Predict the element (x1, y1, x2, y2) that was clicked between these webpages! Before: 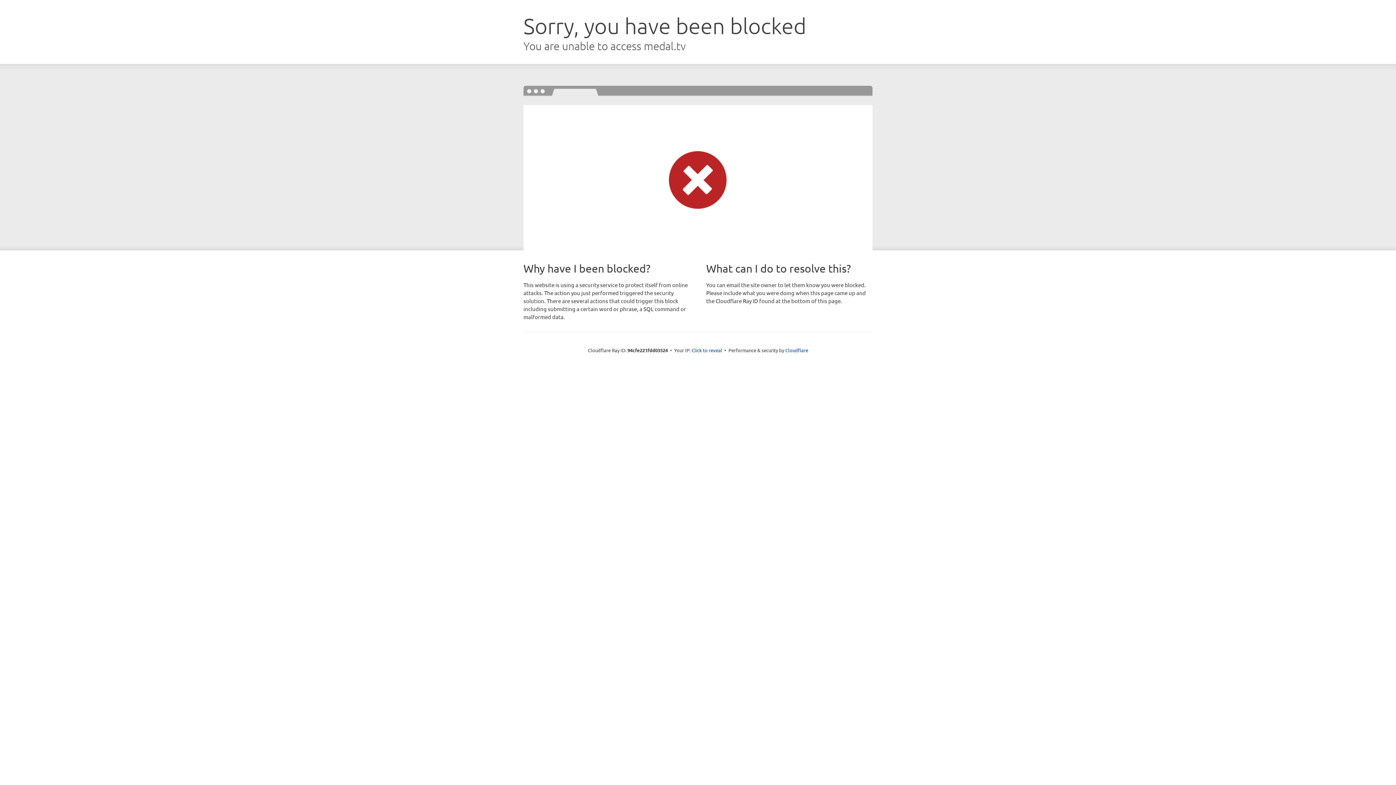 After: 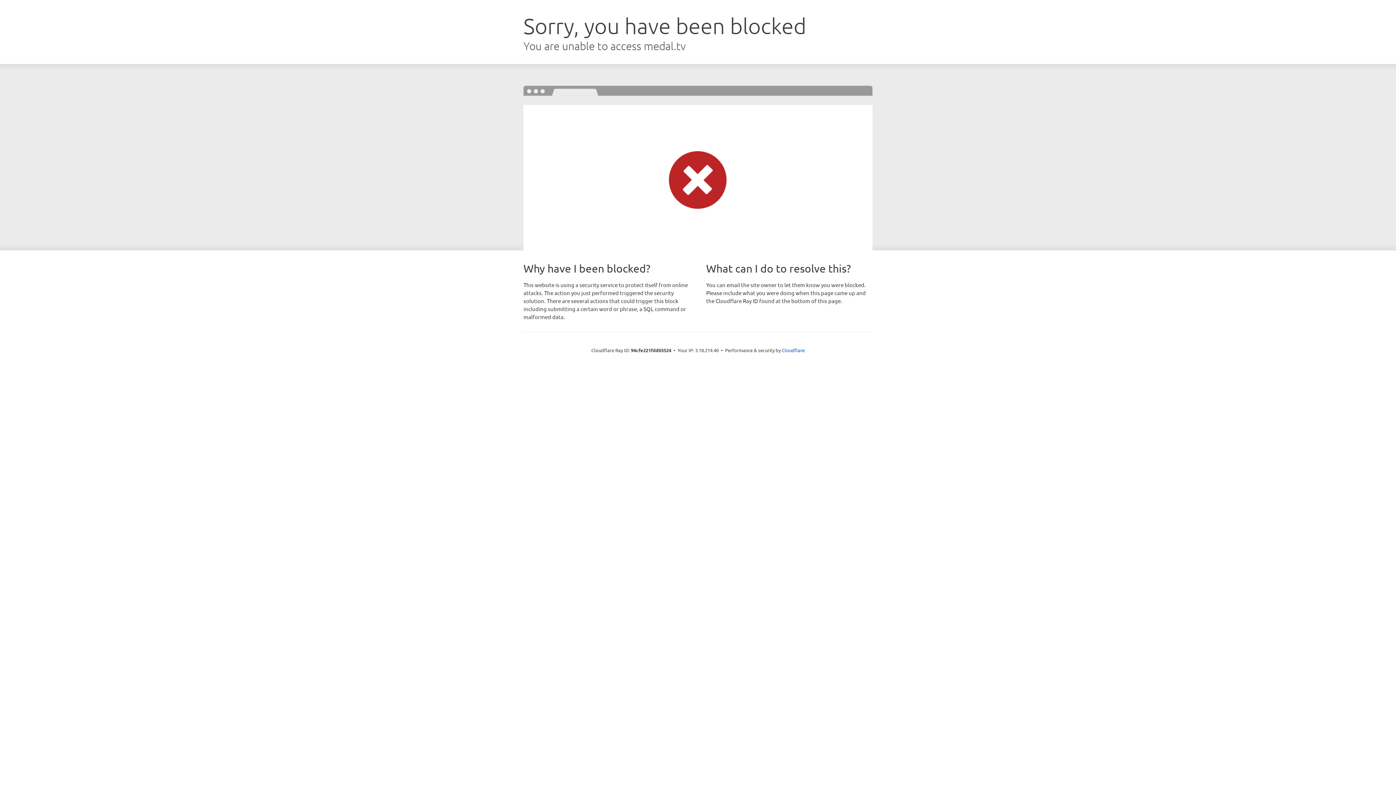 Action: bbox: (691, 346, 722, 353) label: Click to reveal